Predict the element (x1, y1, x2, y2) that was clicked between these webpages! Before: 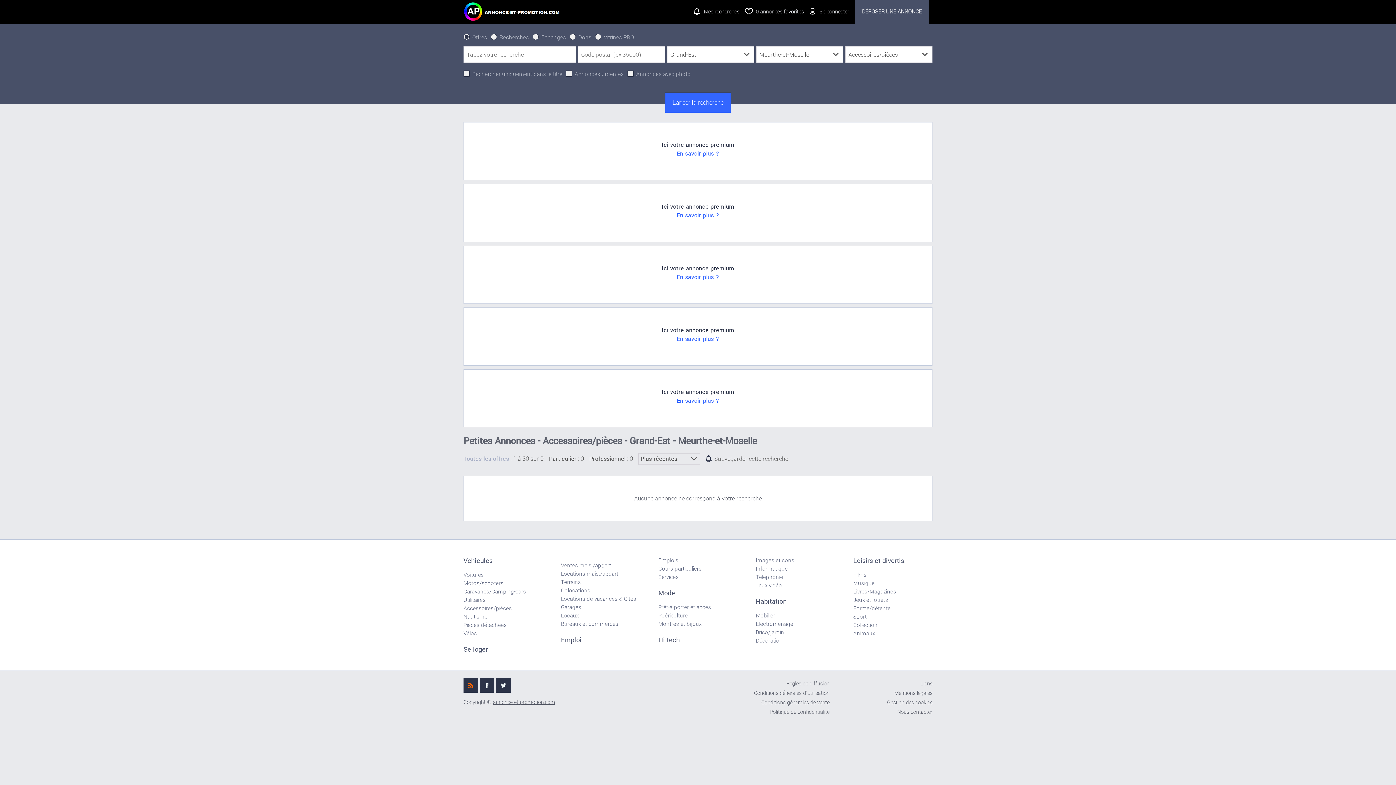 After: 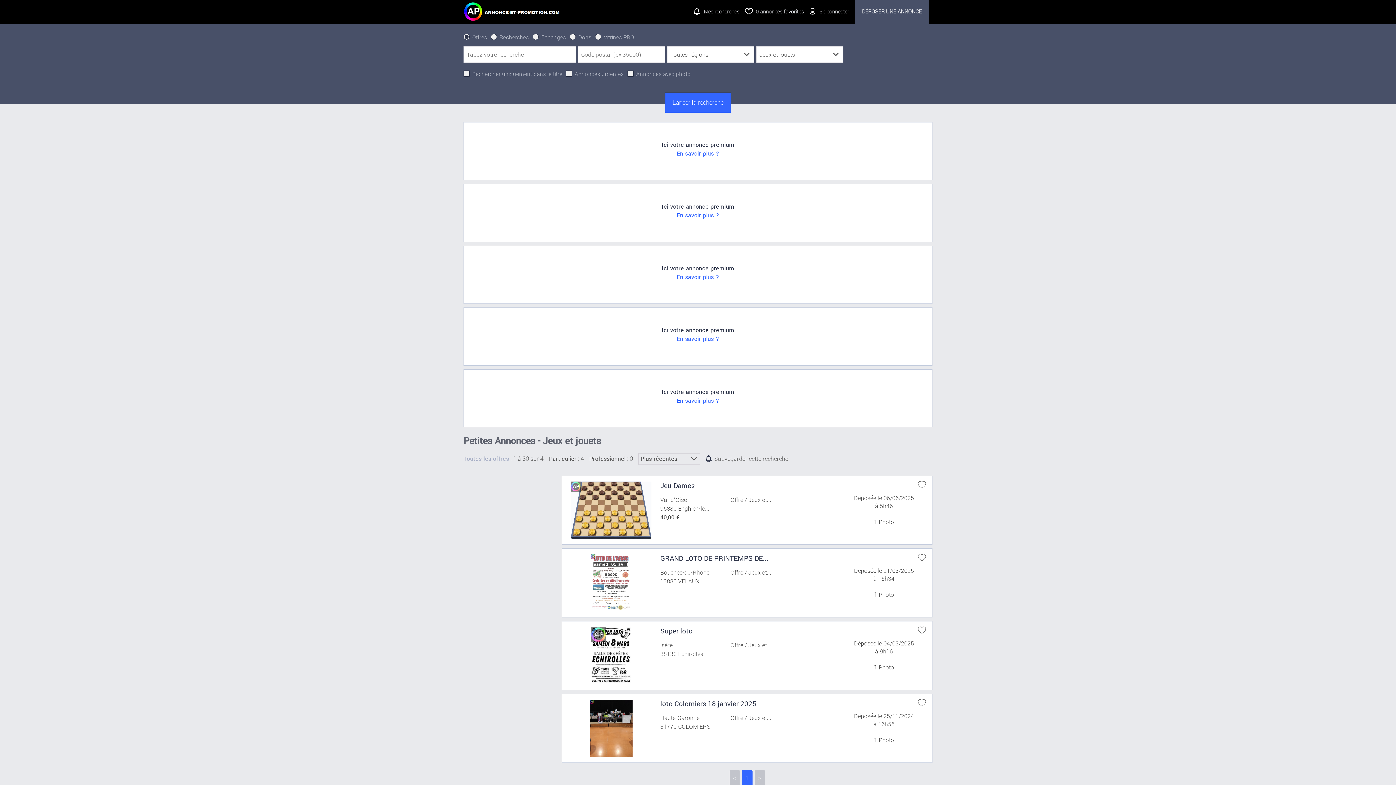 Action: label: Jeux et jouets bbox: (853, 596, 888, 604)